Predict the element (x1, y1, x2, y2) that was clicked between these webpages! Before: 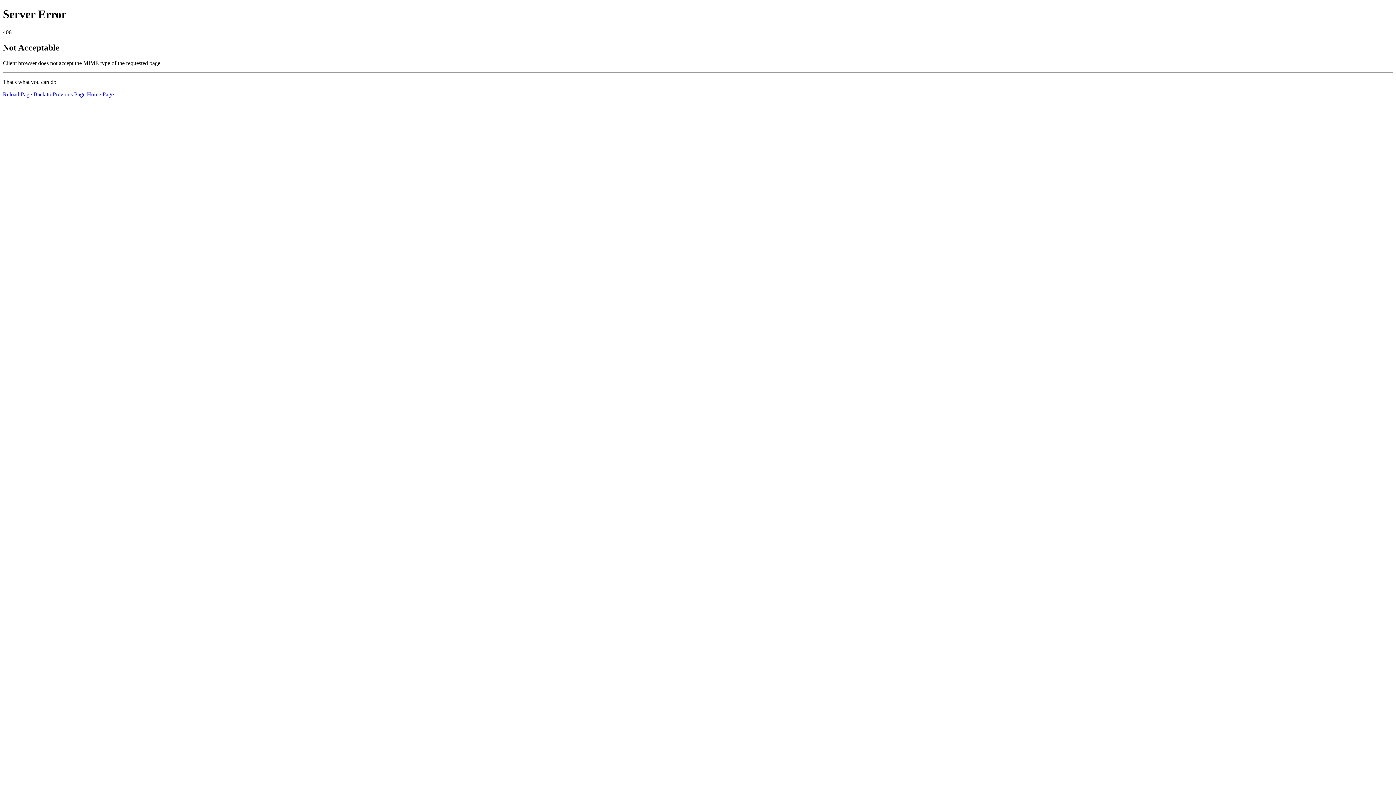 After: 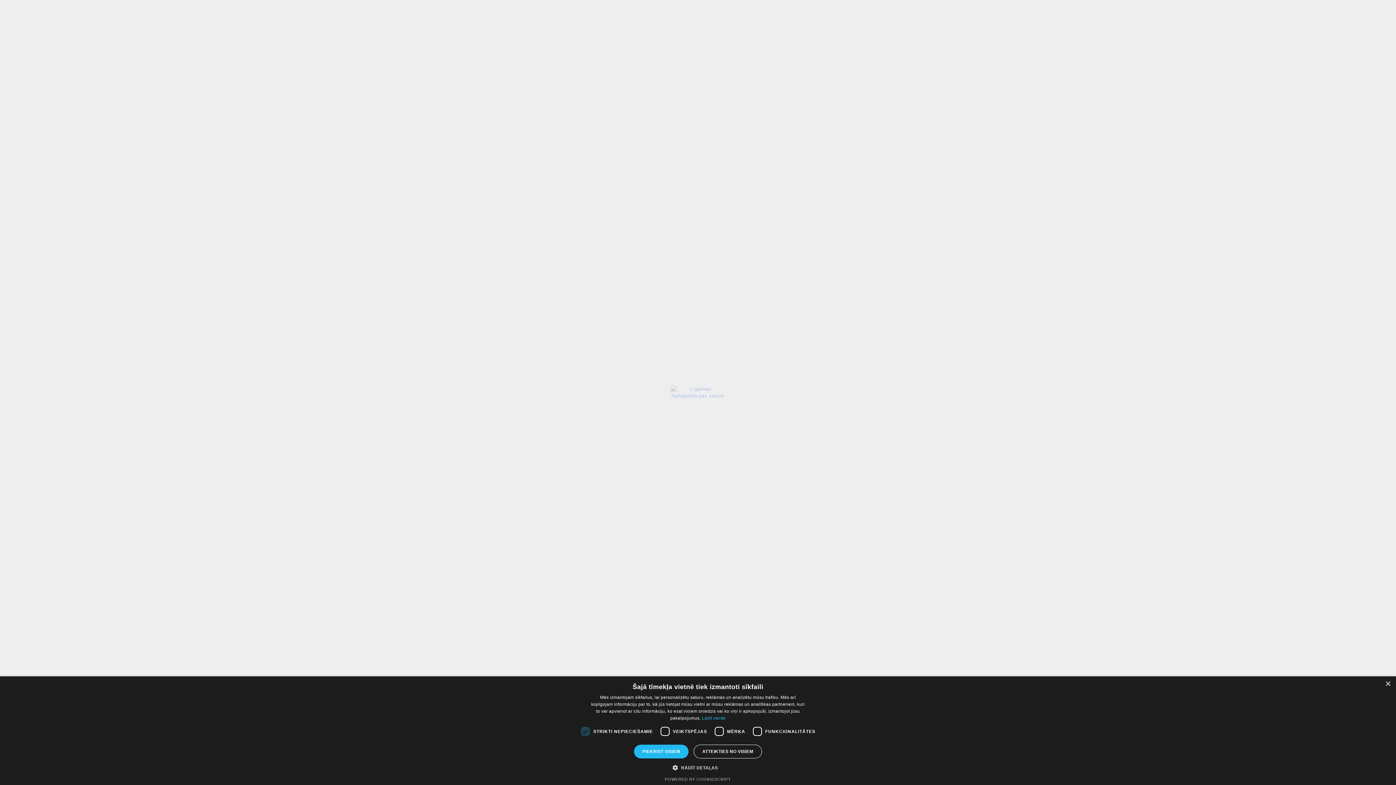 Action: bbox: (86, 91, 113, 97) label: Home Page